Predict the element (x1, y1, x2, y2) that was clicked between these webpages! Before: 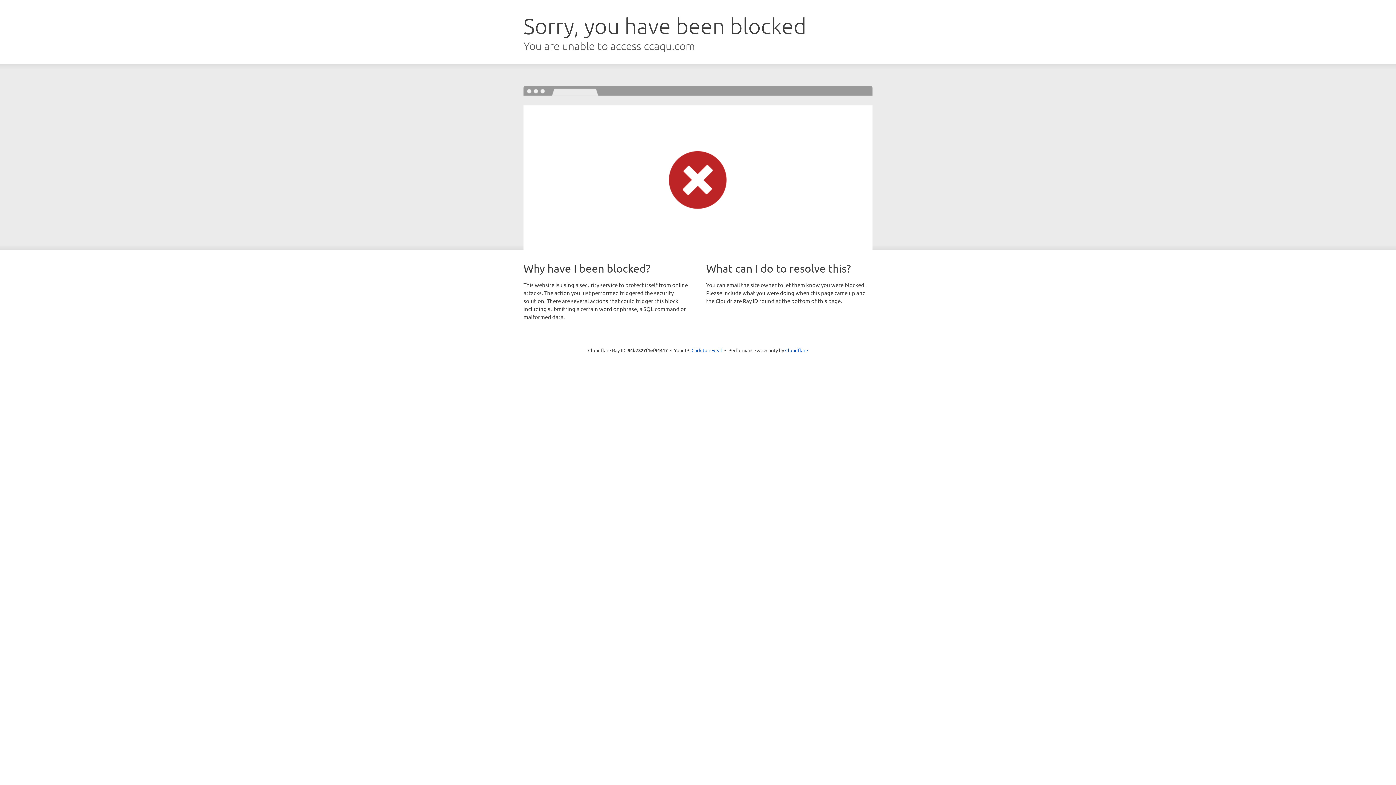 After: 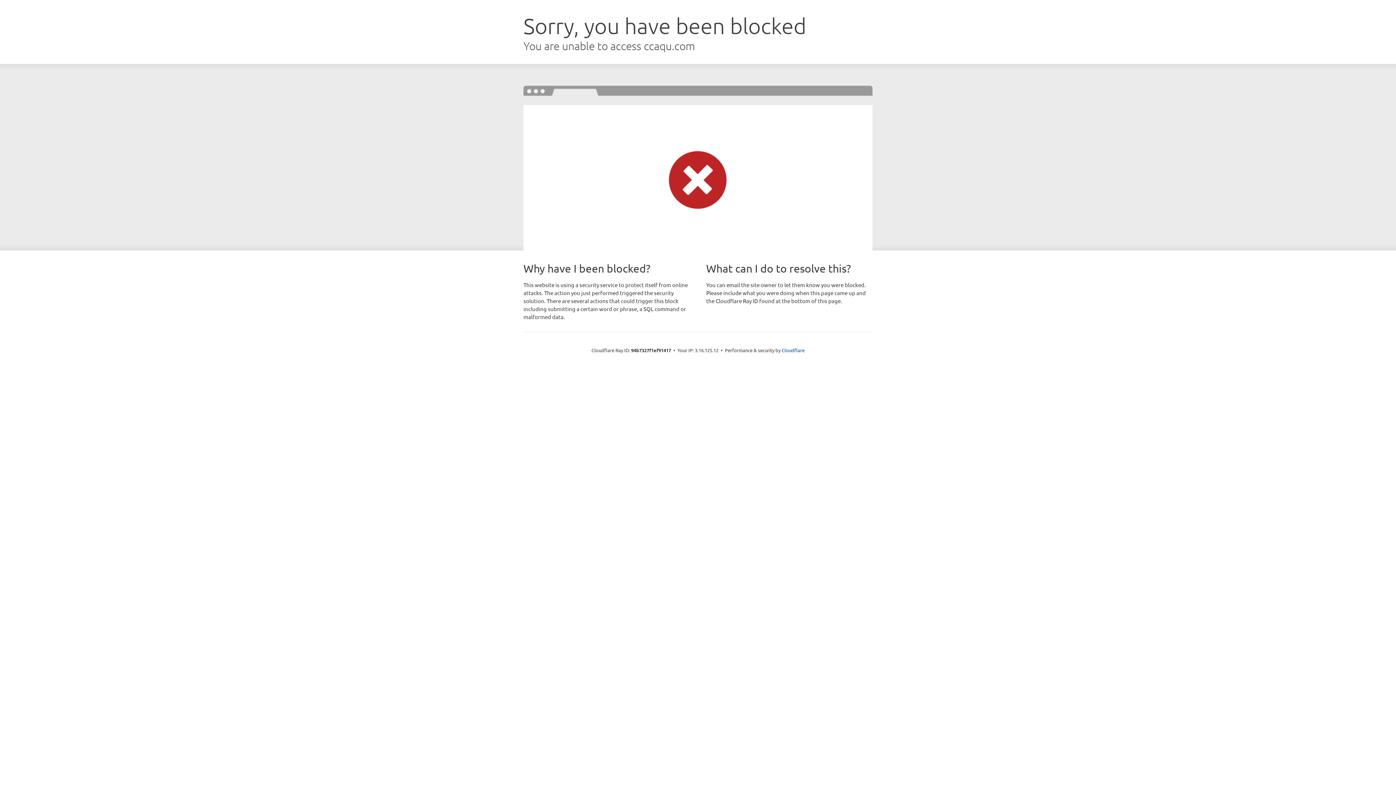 Action: label: Click to reveal bbox: (691, 346, 722, 353)